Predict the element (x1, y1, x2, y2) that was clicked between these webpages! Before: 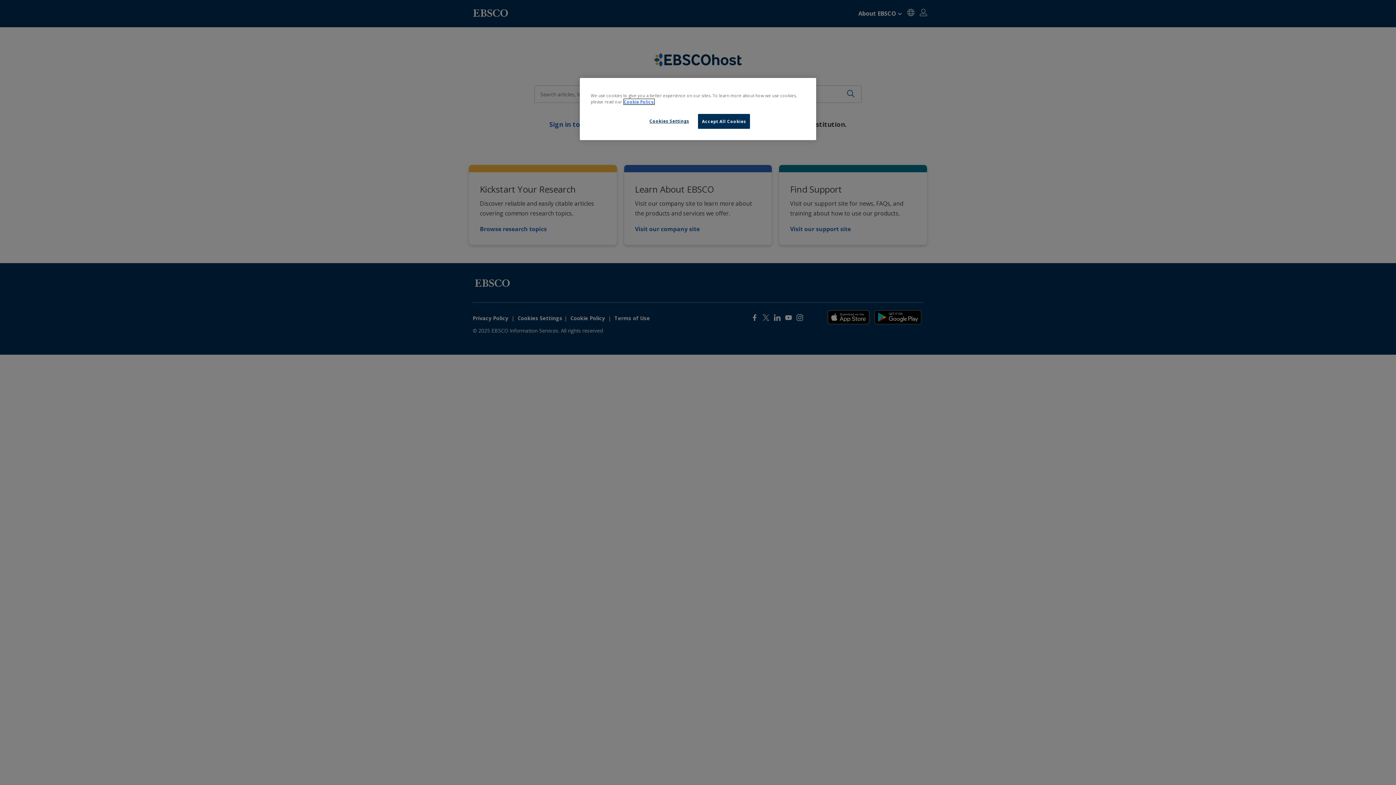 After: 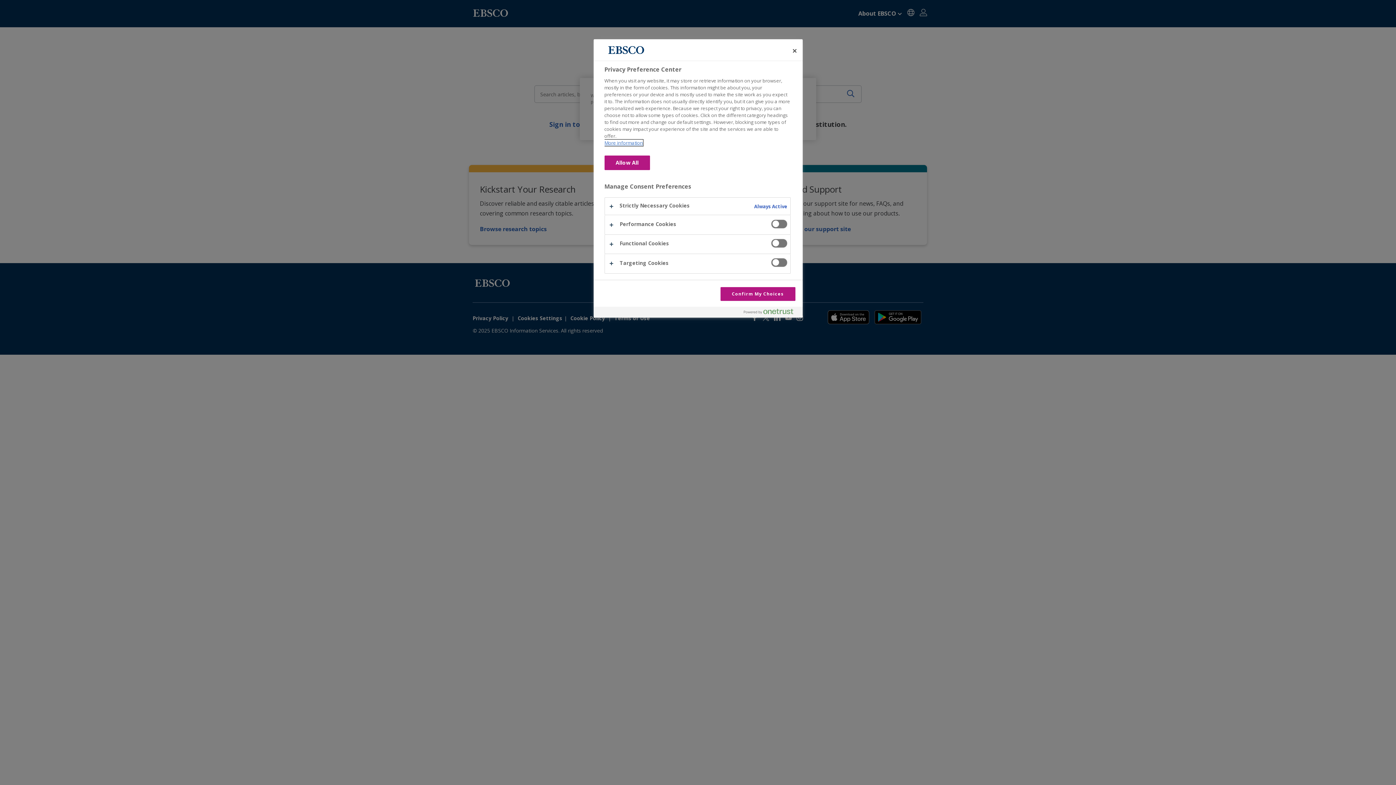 Action: label: Cookies Settings bbox: (644, 114, 694, 128)